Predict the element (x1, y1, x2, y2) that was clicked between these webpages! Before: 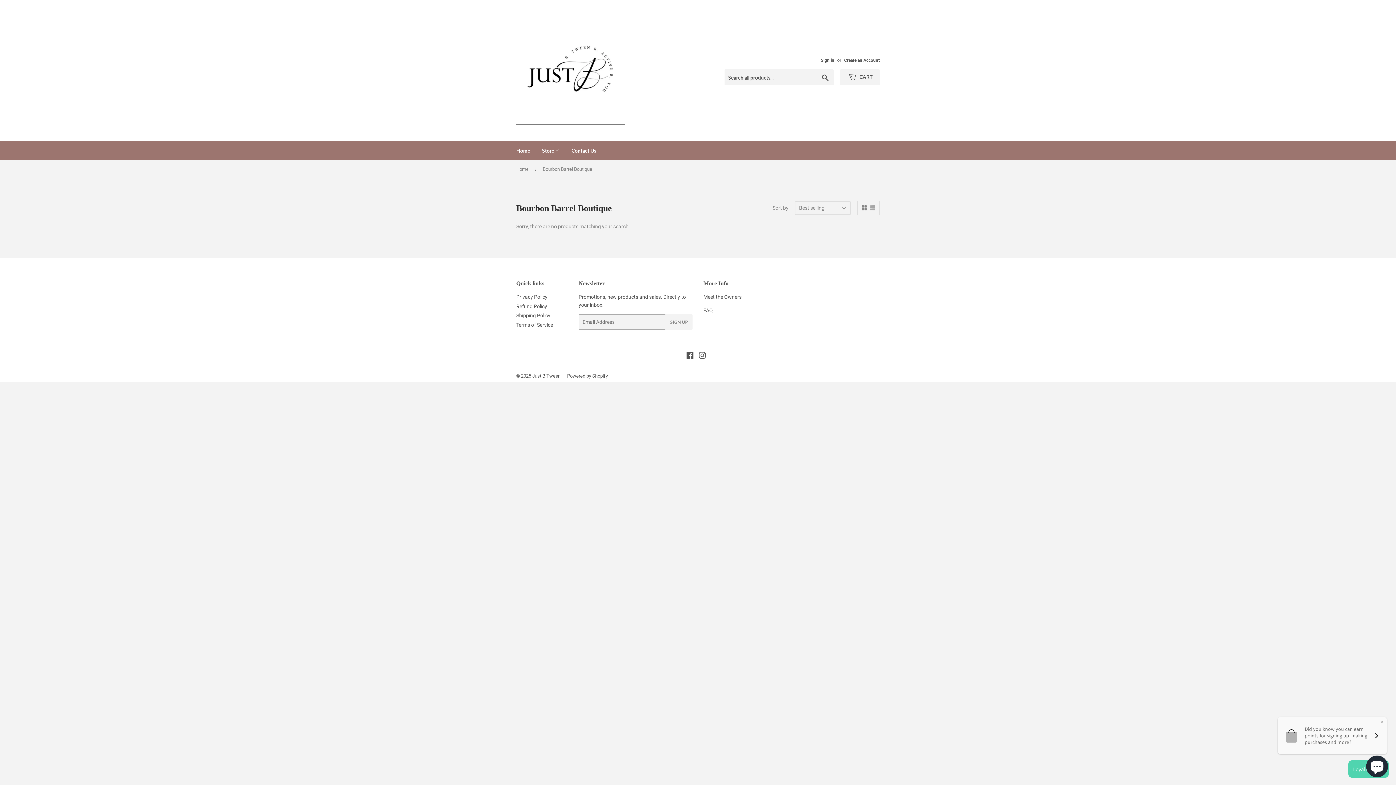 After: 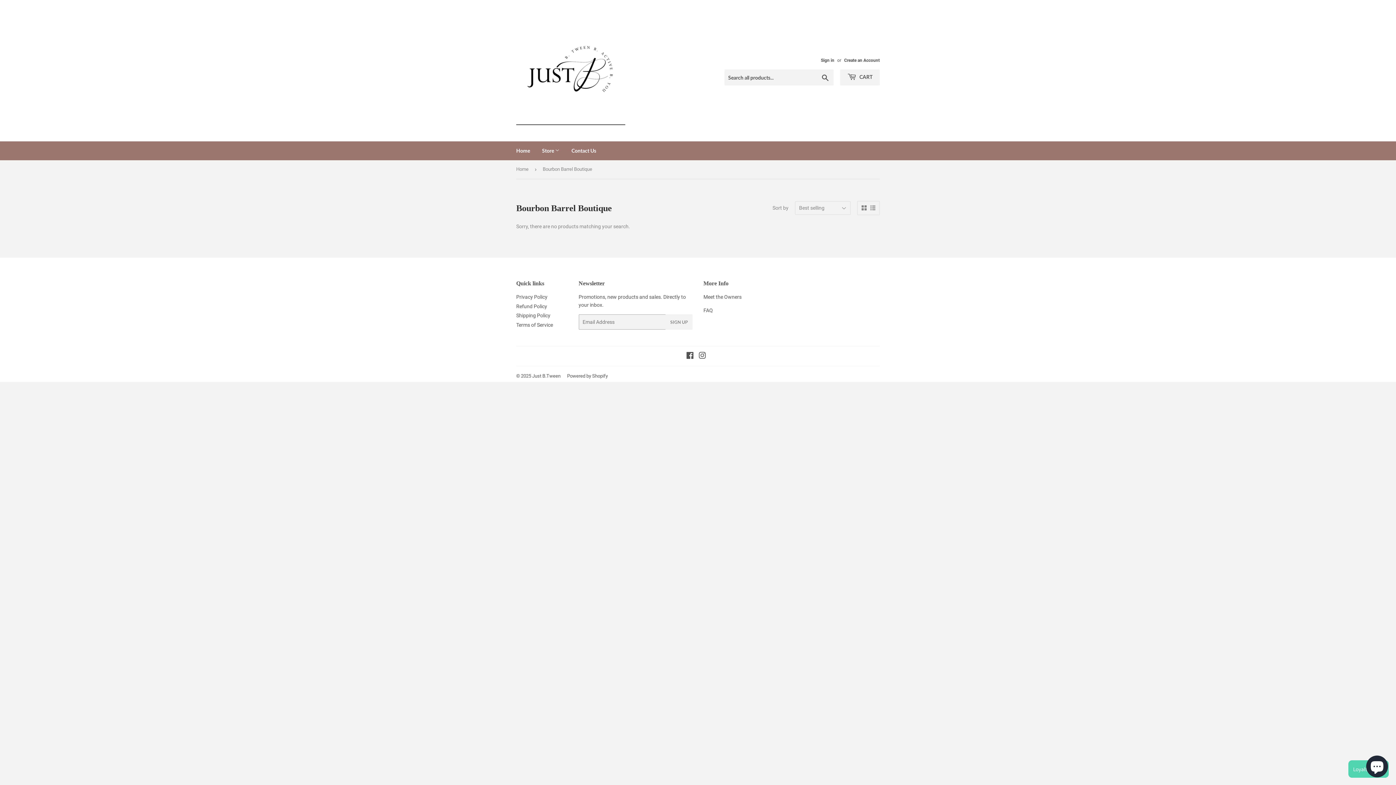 Action: bbox: (861, 205, 866, 210)